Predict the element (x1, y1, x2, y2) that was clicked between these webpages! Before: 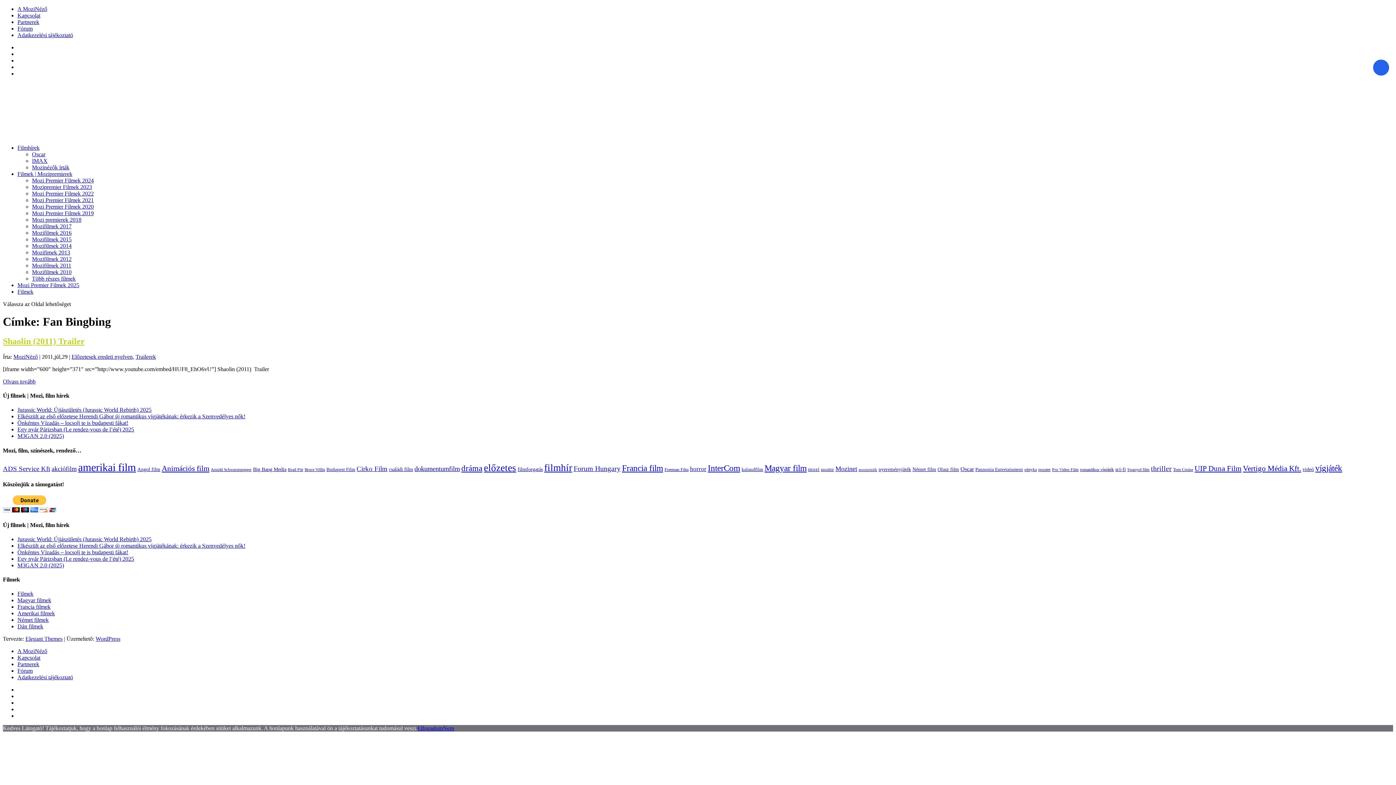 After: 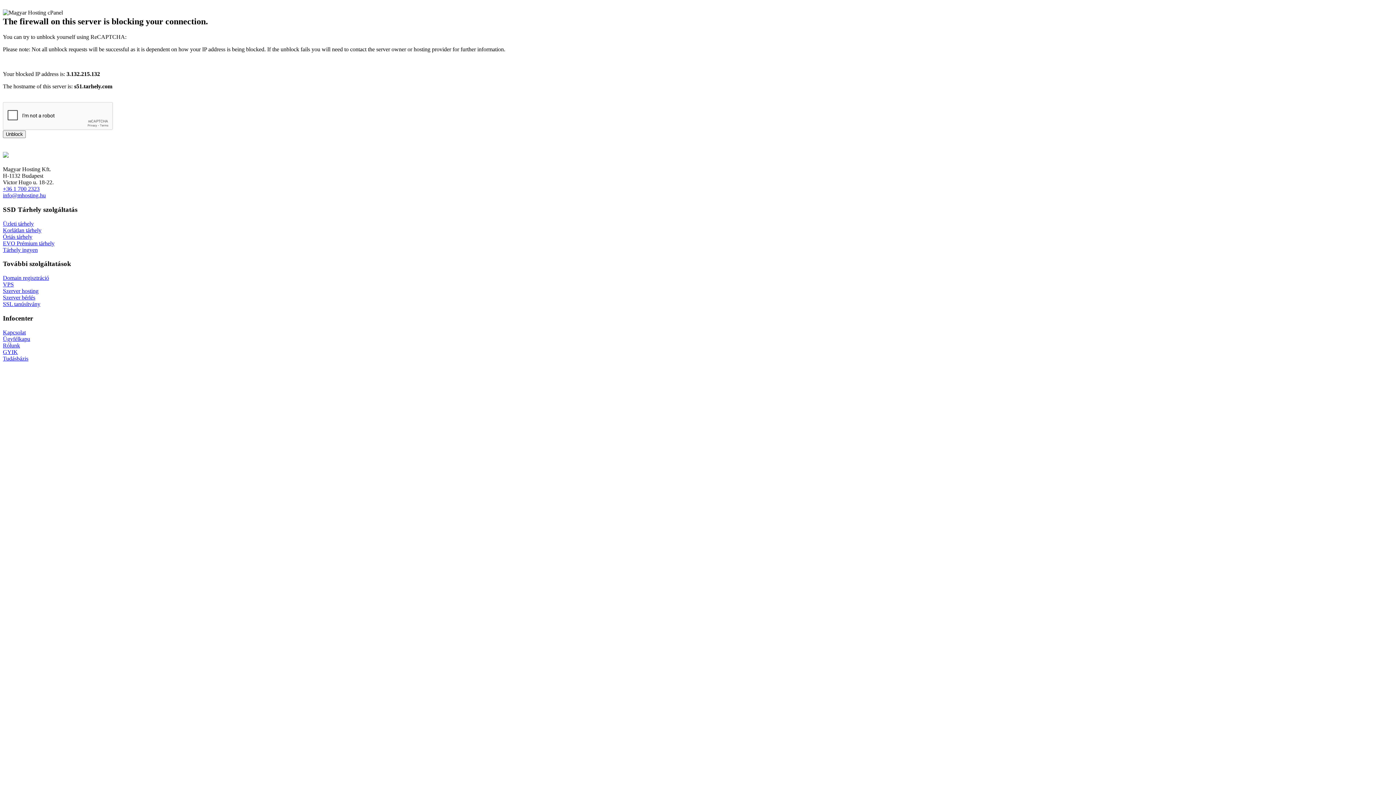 Action: label: Német film (138 elem) bbox: (912, 466, 936, 472)